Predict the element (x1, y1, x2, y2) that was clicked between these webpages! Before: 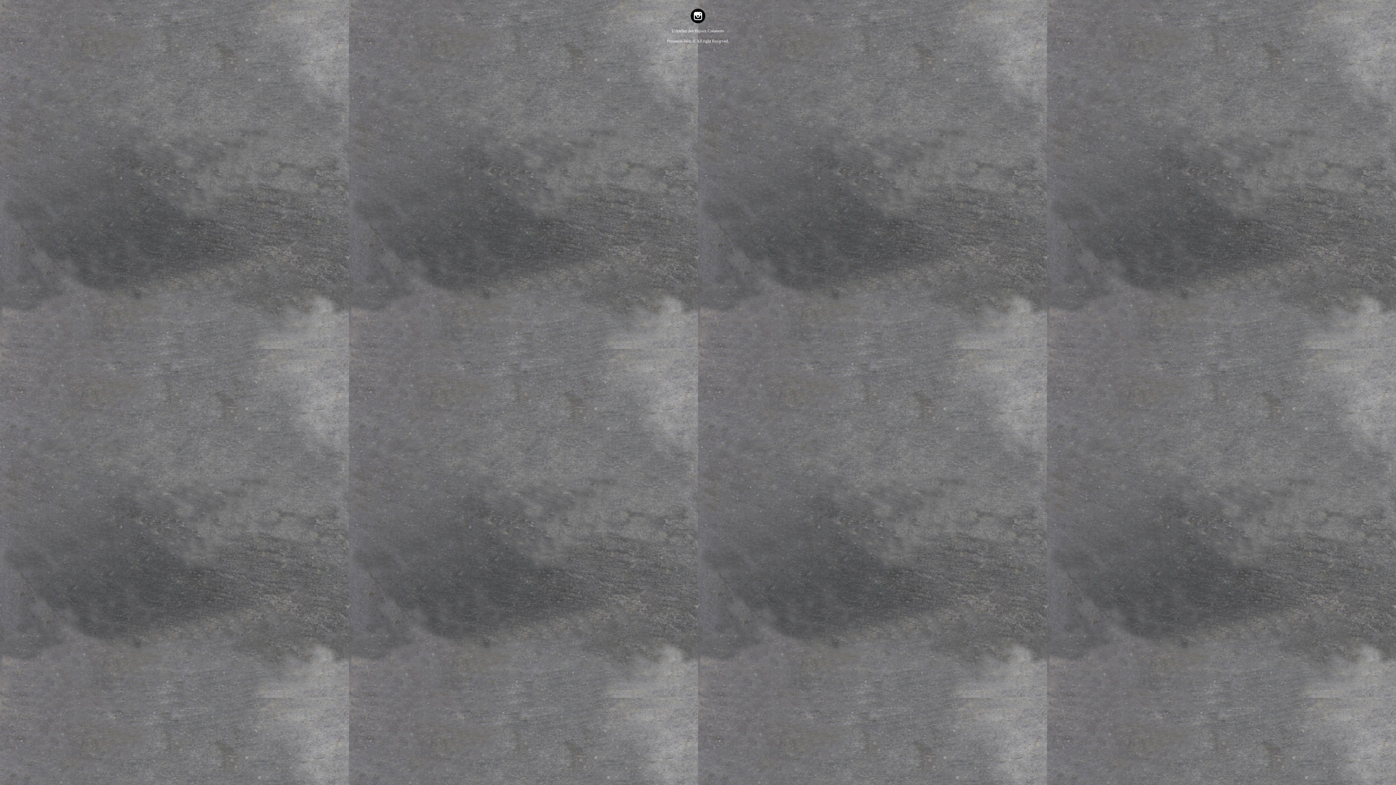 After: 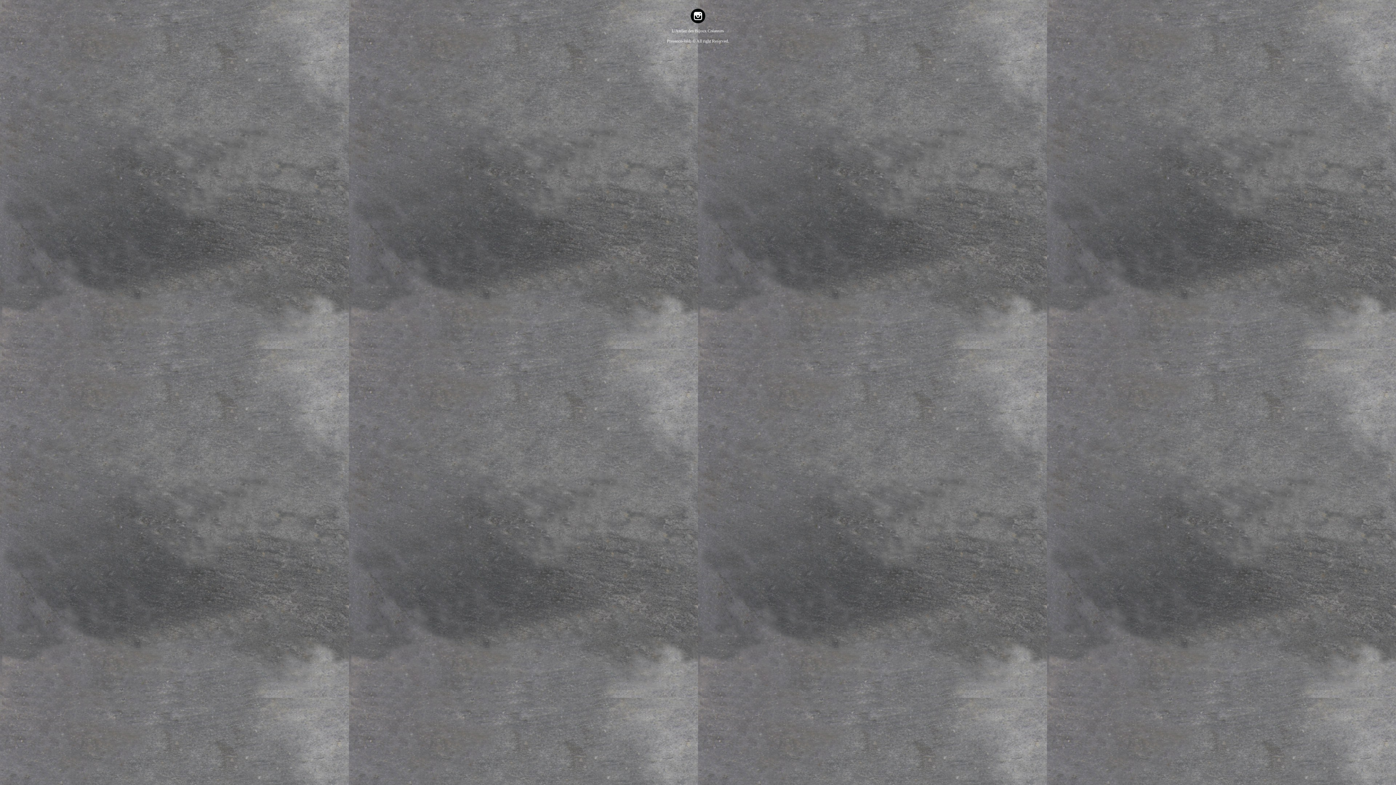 Action: label: All right Reserved. bbox: (696, 38, 729, 43)